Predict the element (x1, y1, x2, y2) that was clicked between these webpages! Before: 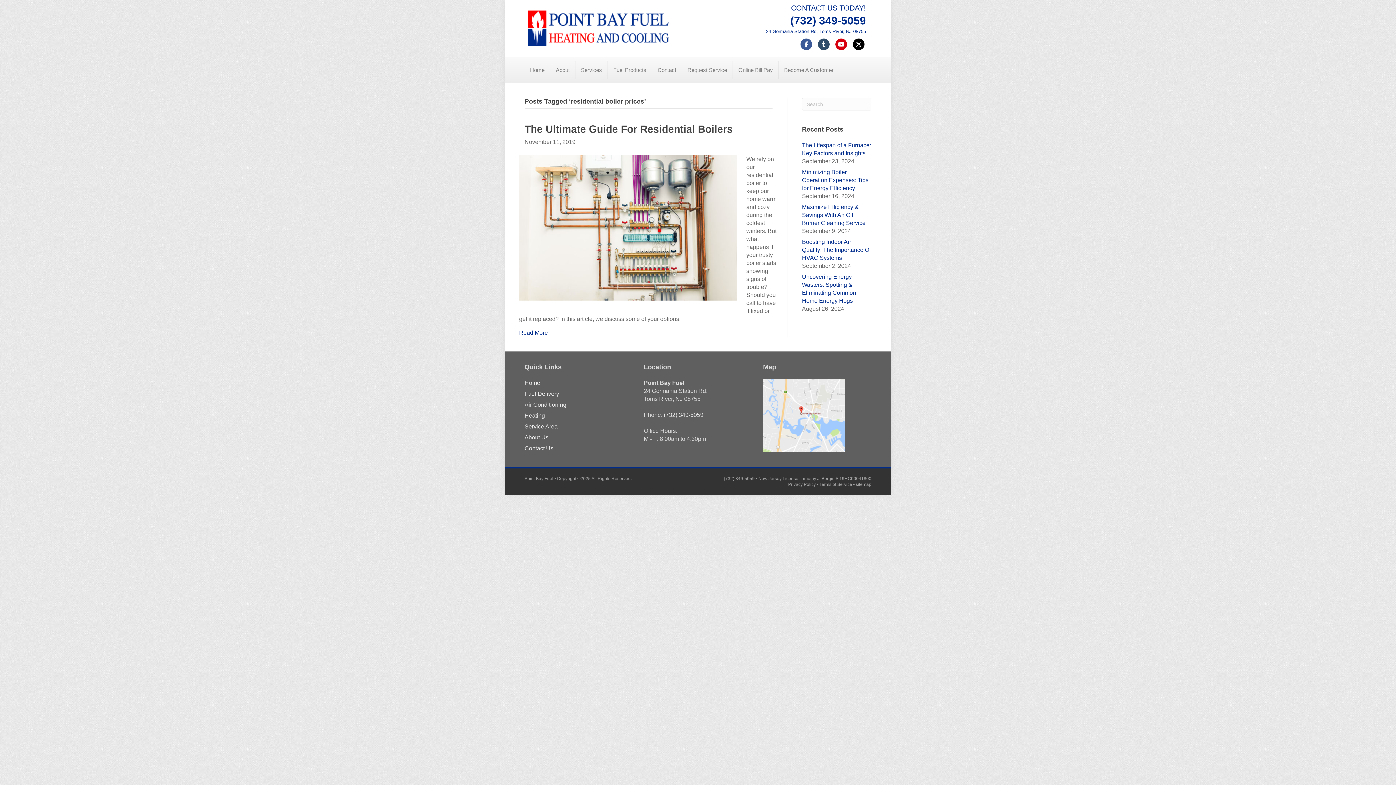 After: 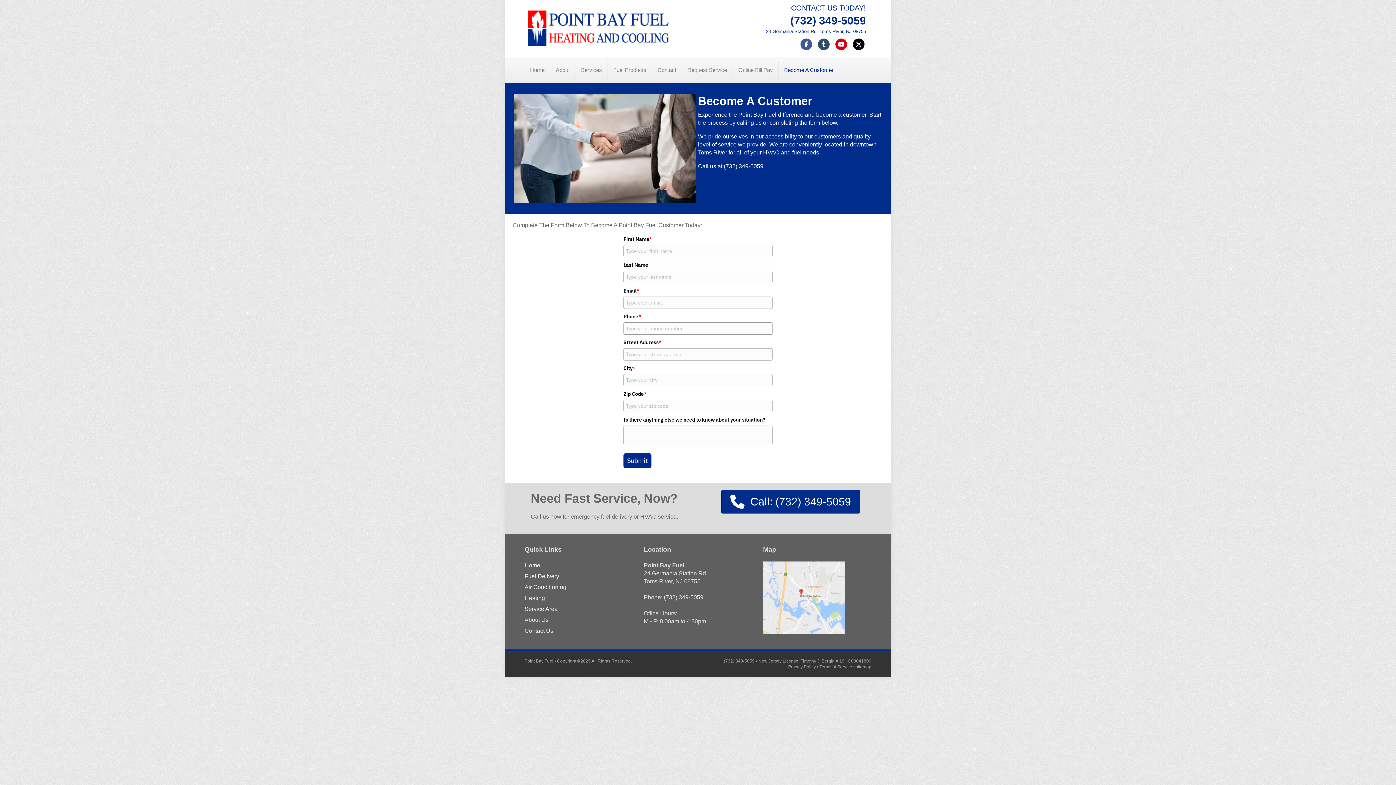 Action: label: Become A Customer bbox: (778, 60, 839, 79)